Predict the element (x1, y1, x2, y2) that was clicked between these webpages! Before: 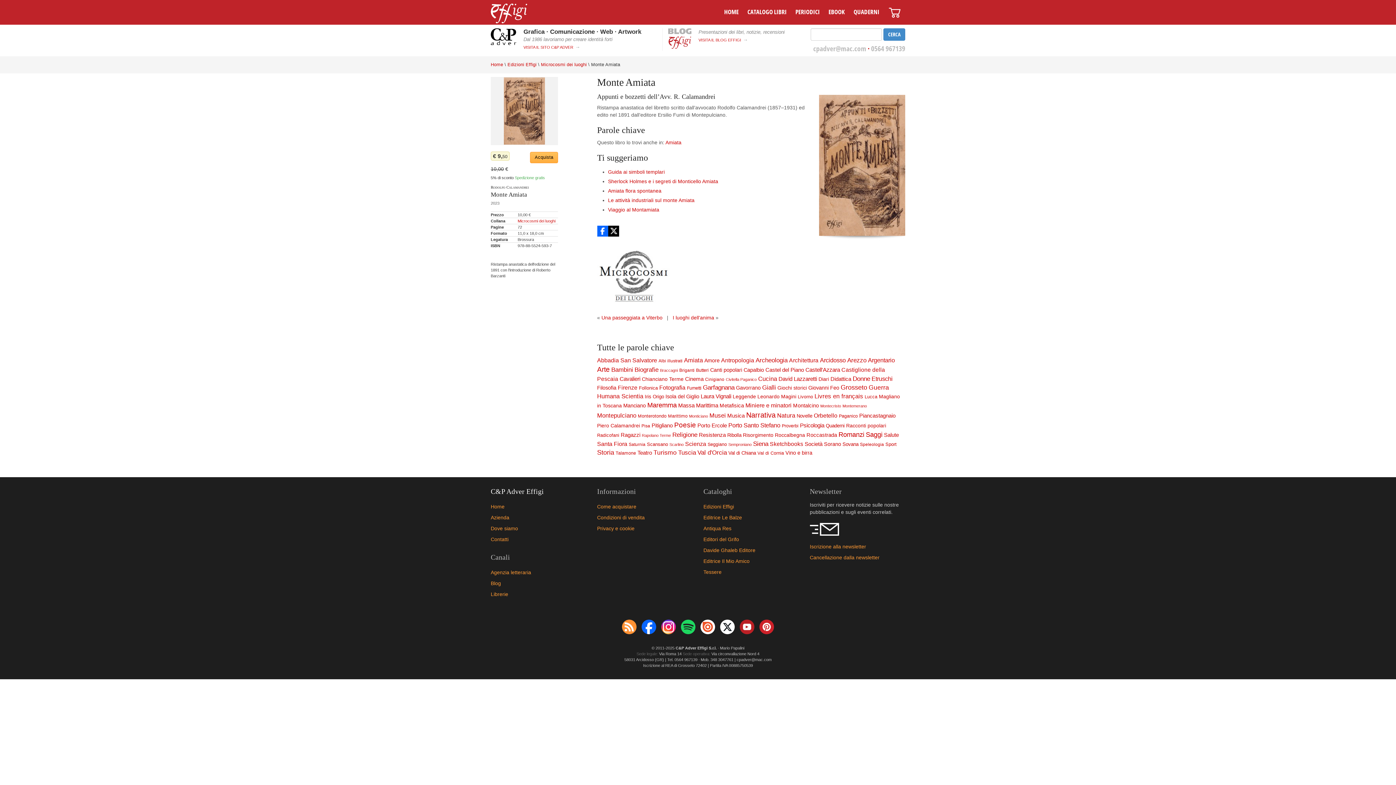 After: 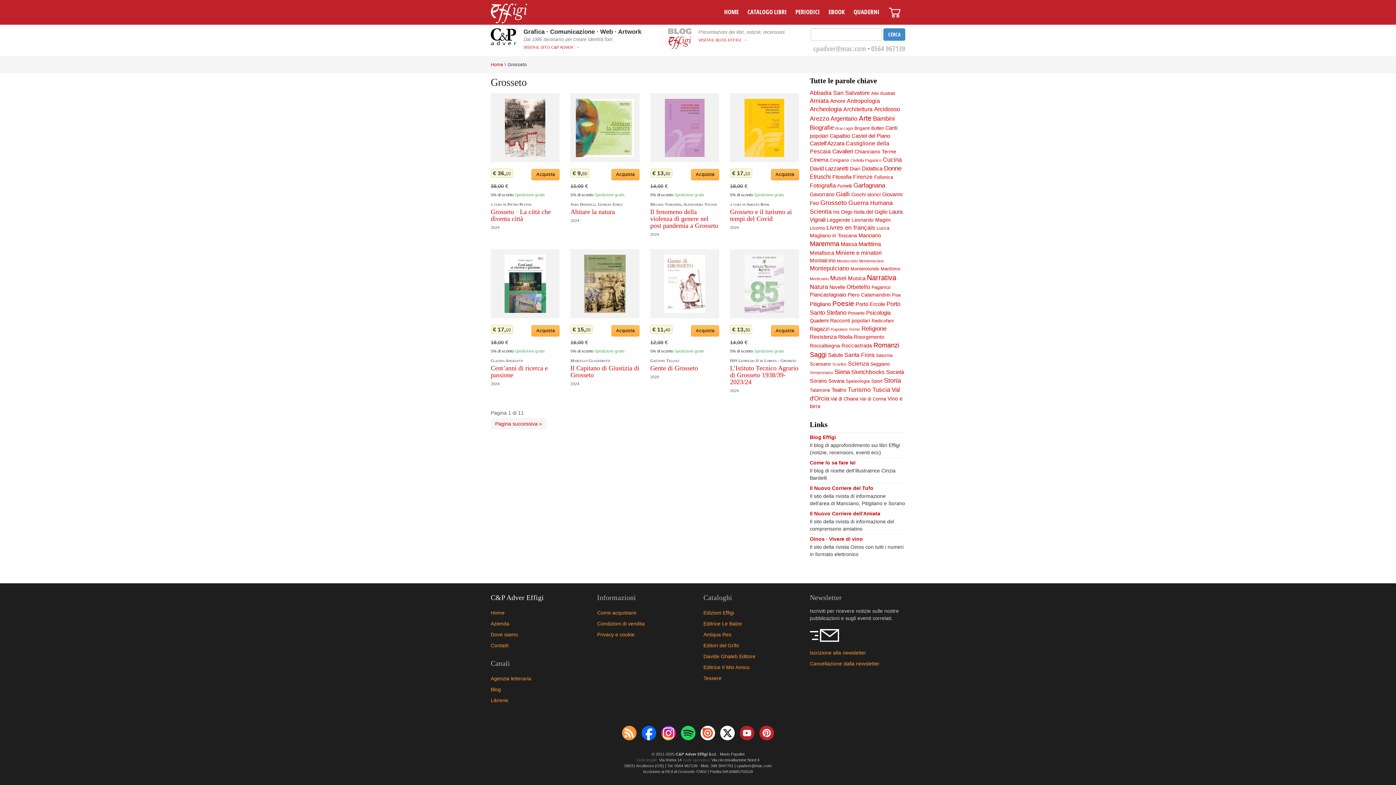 Action: label: Grosseto bbox: (840, 384, 867, 391)